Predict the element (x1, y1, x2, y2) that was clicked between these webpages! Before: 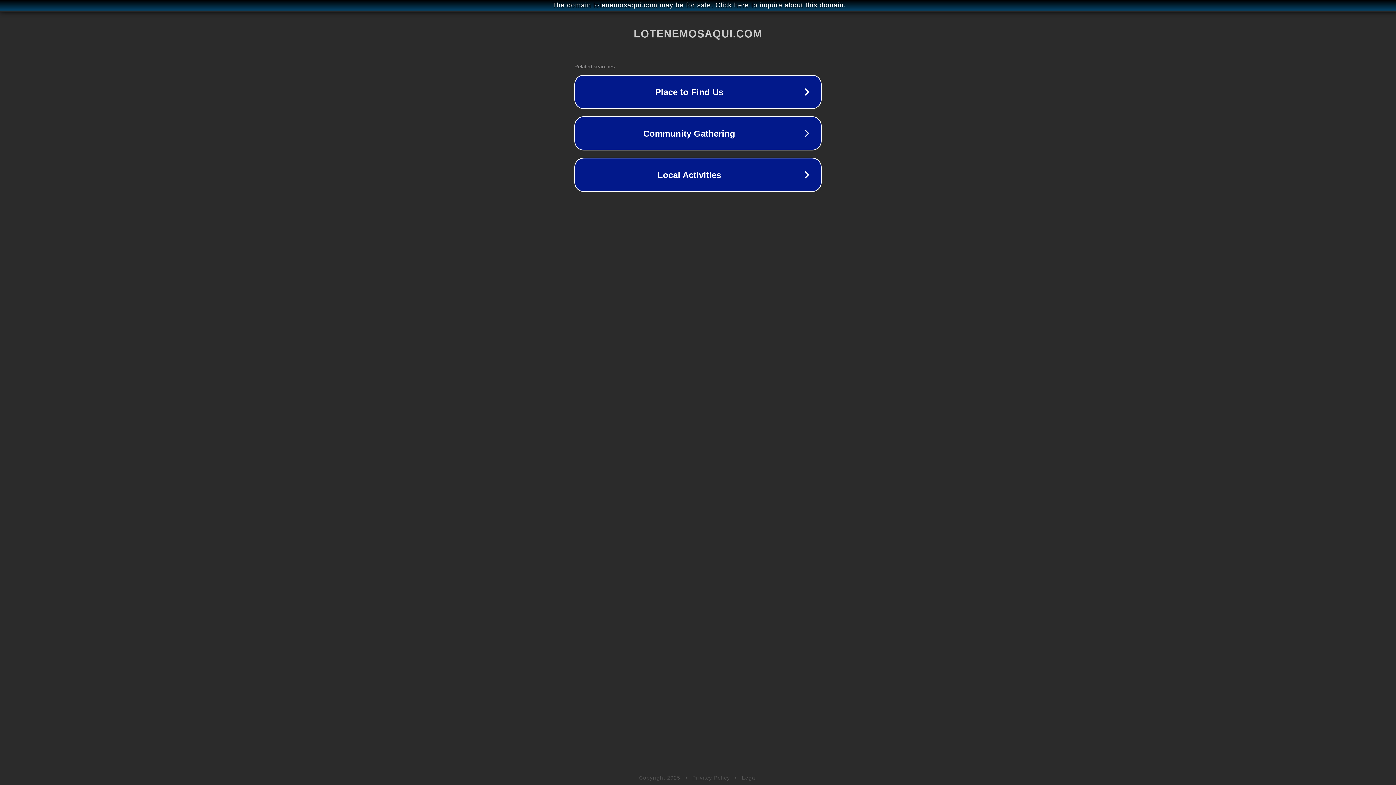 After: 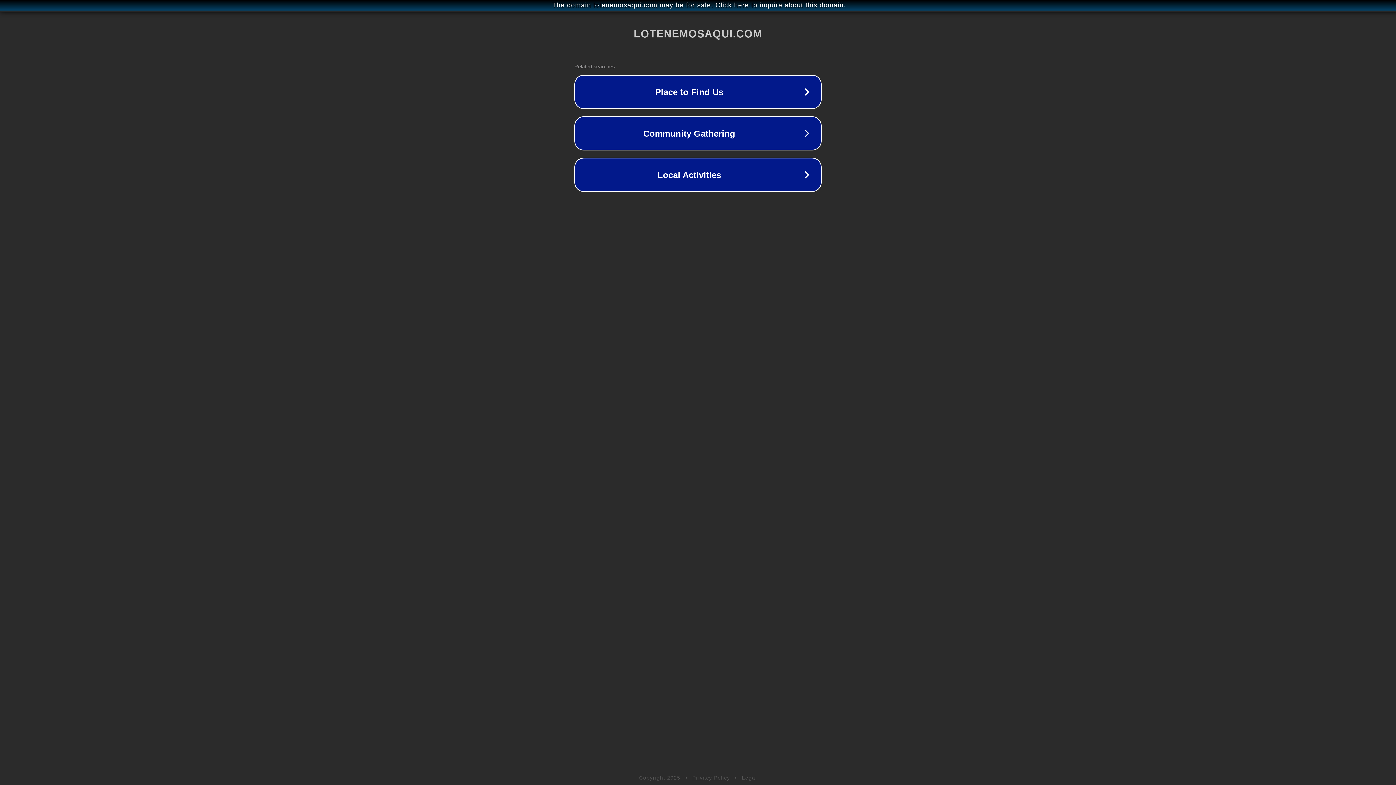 Action: label: Privacy Policy bbox: (692, 775, 730, 781)